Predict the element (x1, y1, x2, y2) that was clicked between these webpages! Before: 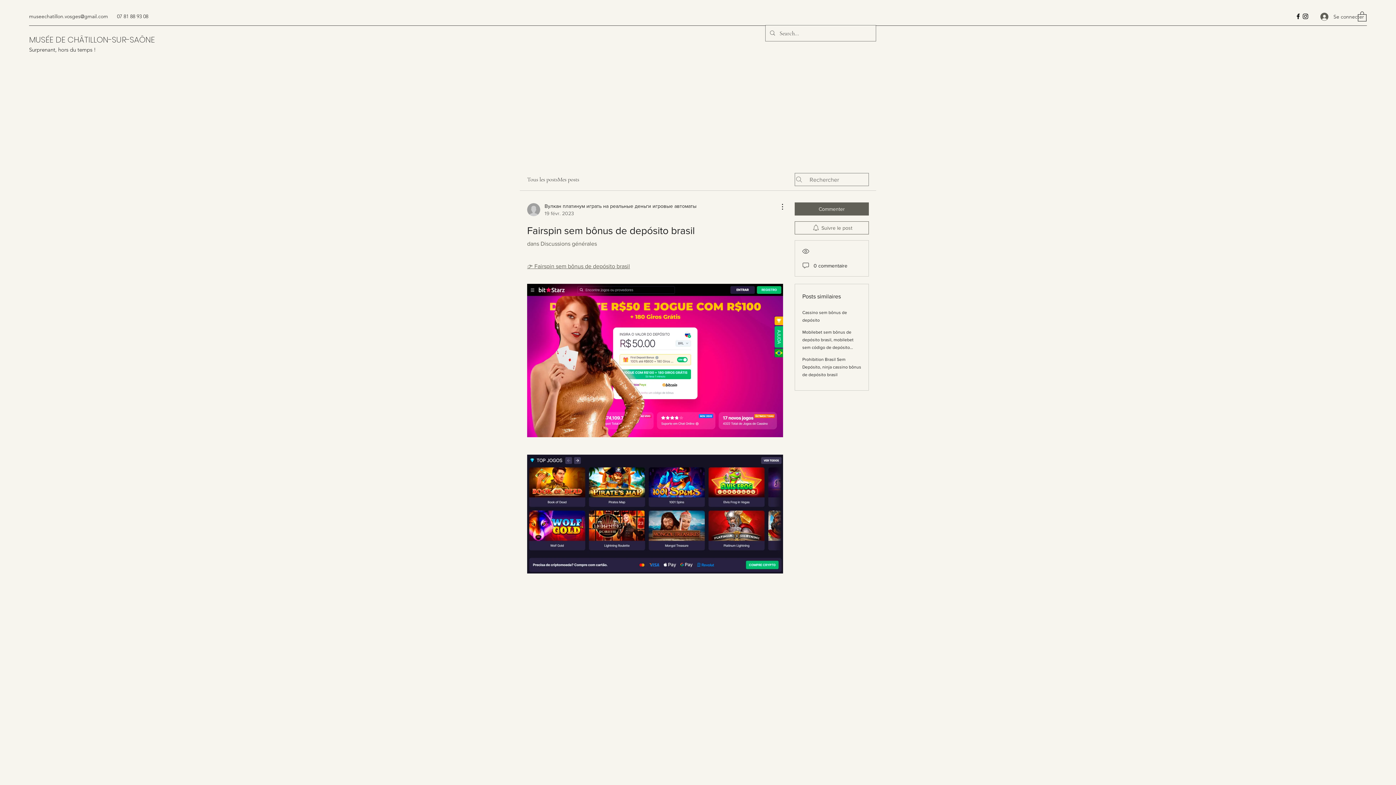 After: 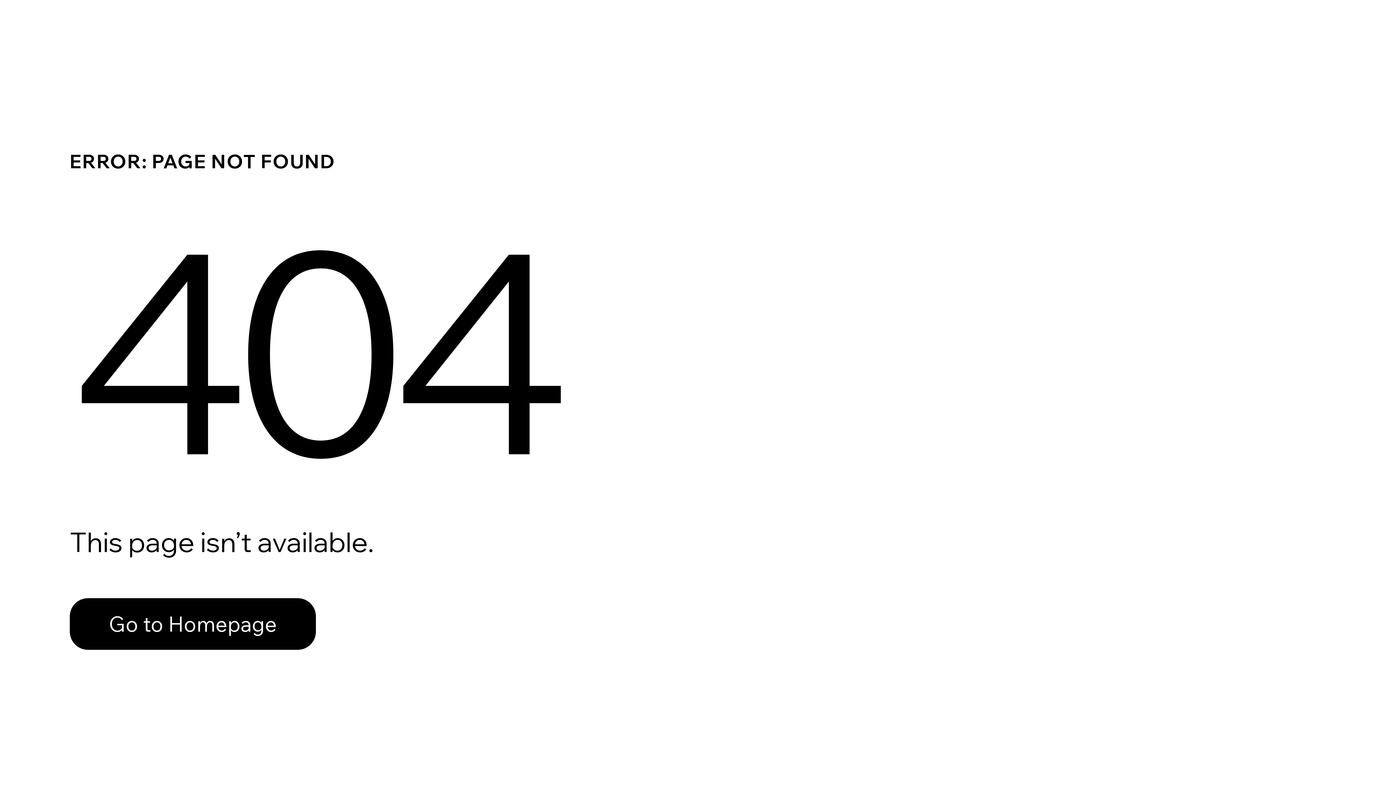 Action: label: Вулкан платинум играть на реальные деньги игровые автоматы
19 févr. 2023 bbox: (527, 202, 696, 217)